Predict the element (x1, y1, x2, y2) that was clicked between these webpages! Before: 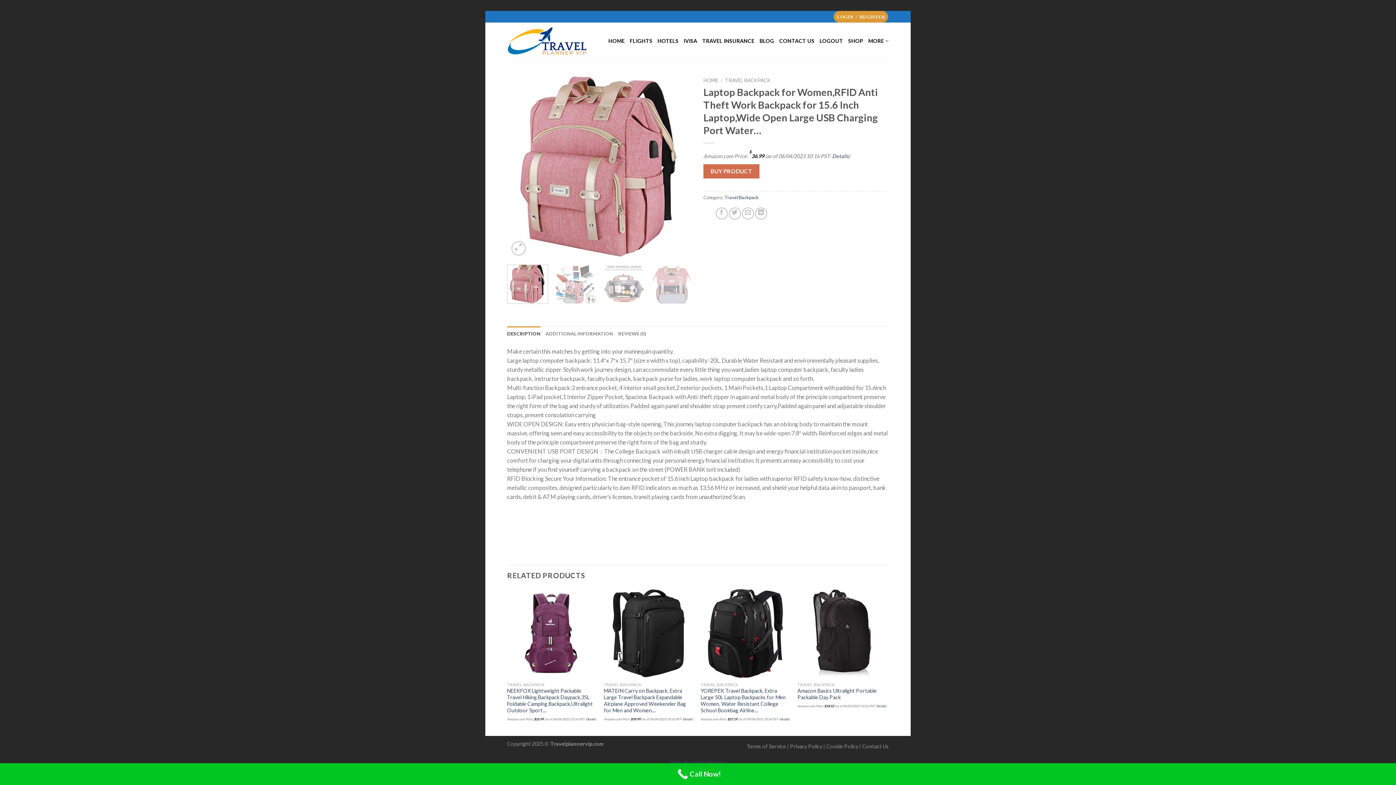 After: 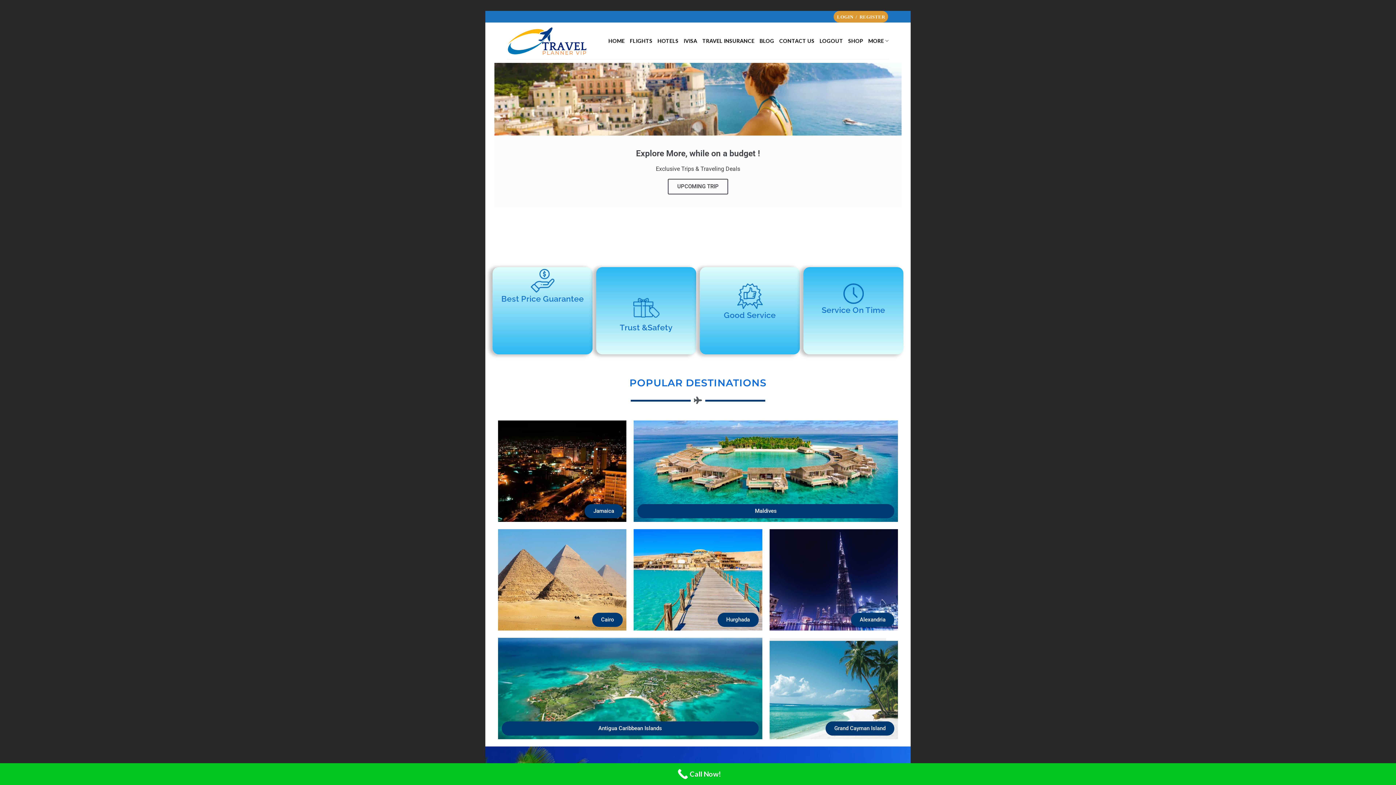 Action: bbox: (608, 34, 624, 47) label: HOME